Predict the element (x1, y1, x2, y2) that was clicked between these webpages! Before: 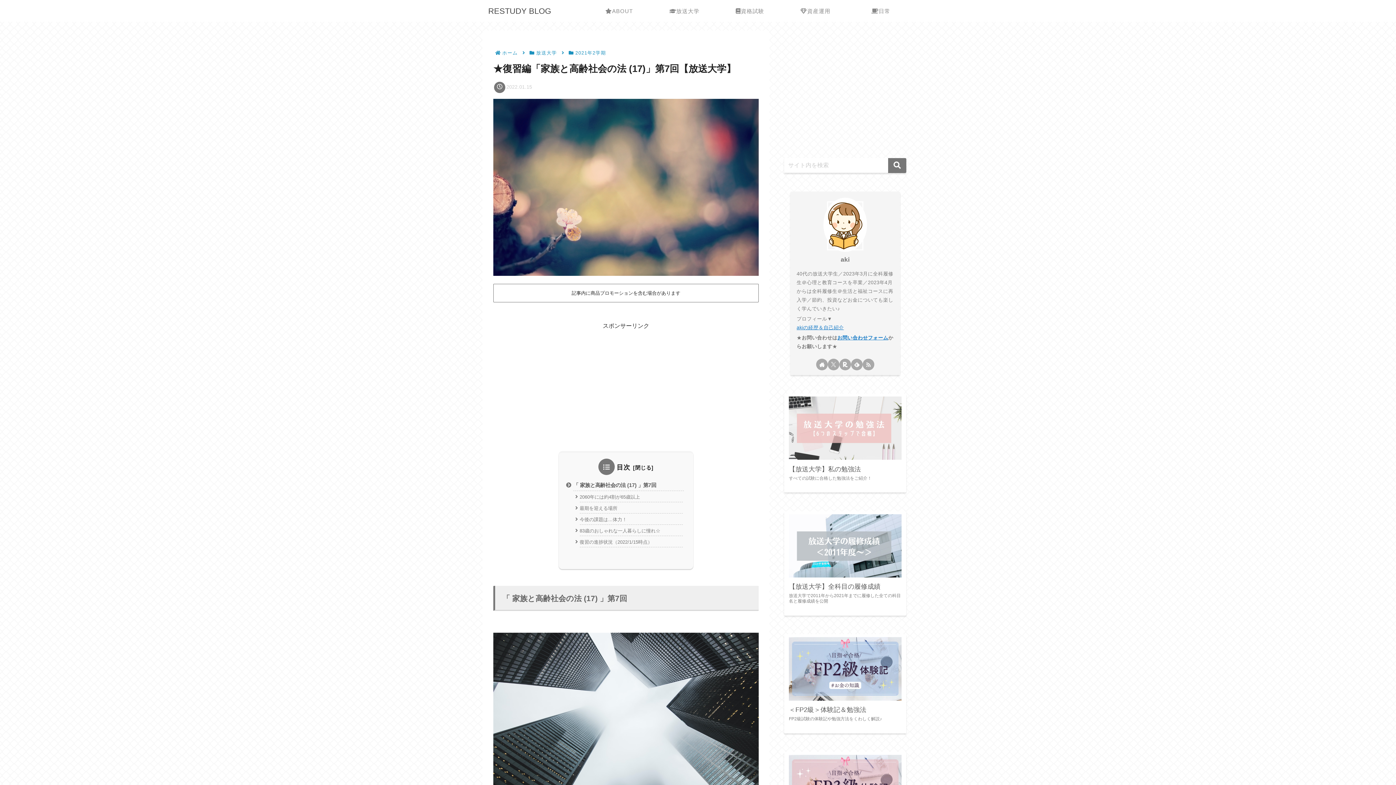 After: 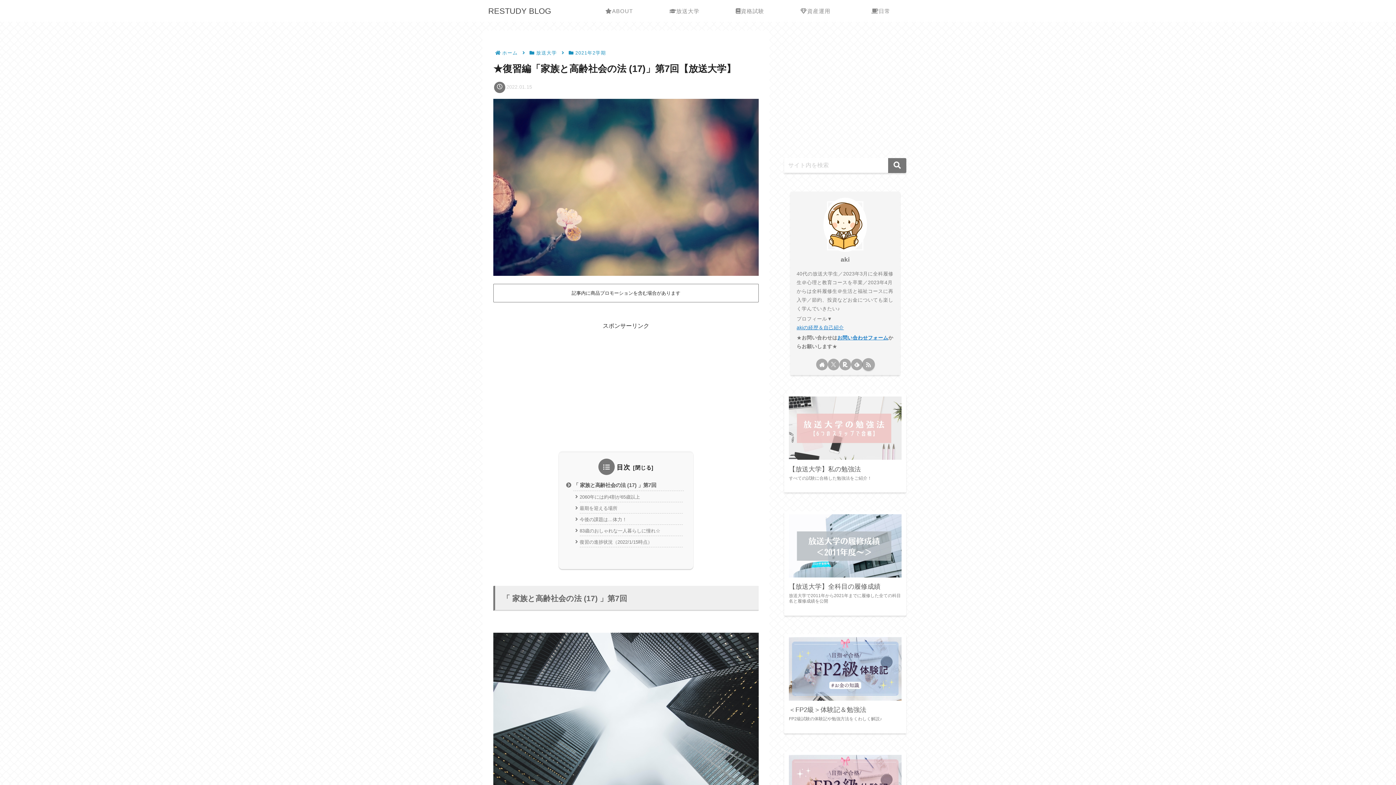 Action: label: RSSで更新情報を購読 bbox: (862, 358, 874, 370)